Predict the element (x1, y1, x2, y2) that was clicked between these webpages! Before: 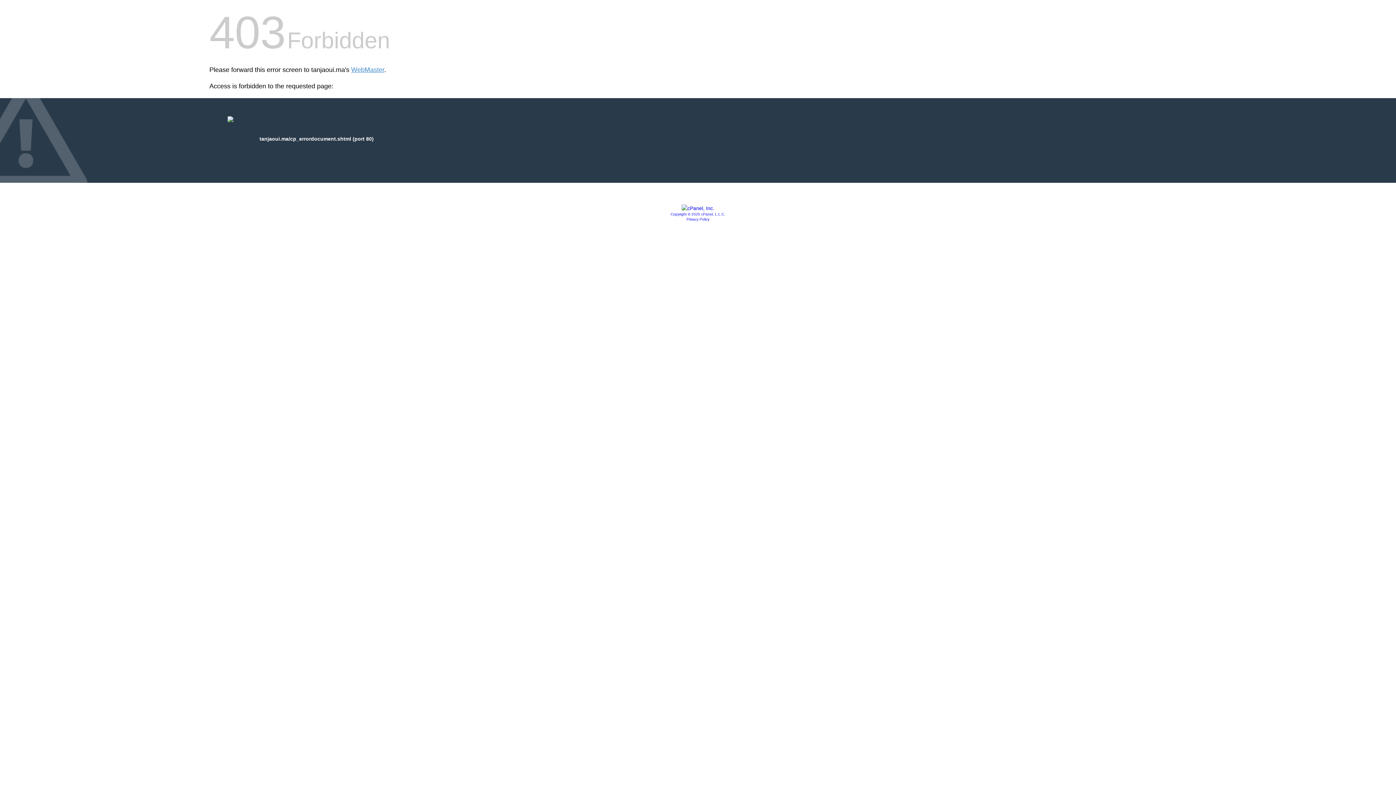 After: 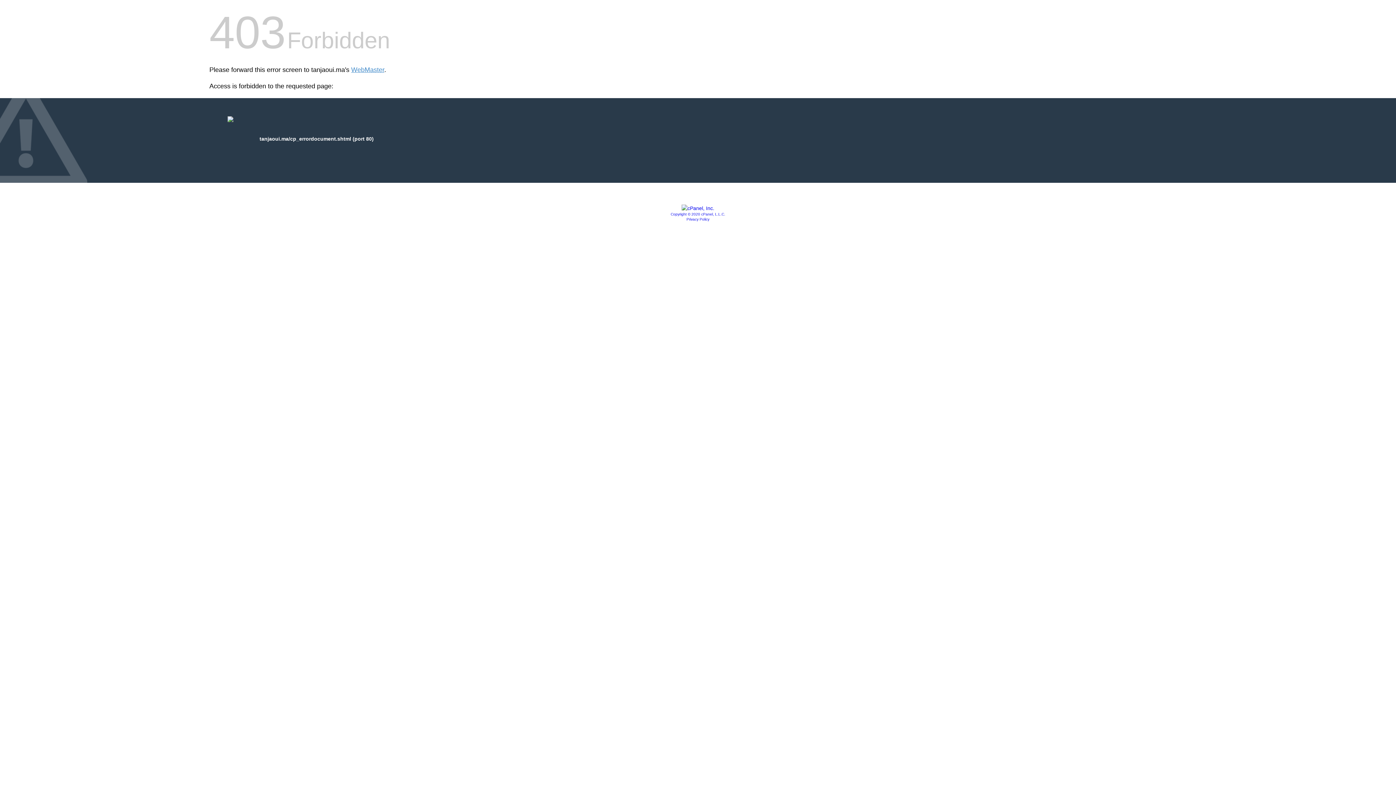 Action: bbox: (681, 205, 714, 211)